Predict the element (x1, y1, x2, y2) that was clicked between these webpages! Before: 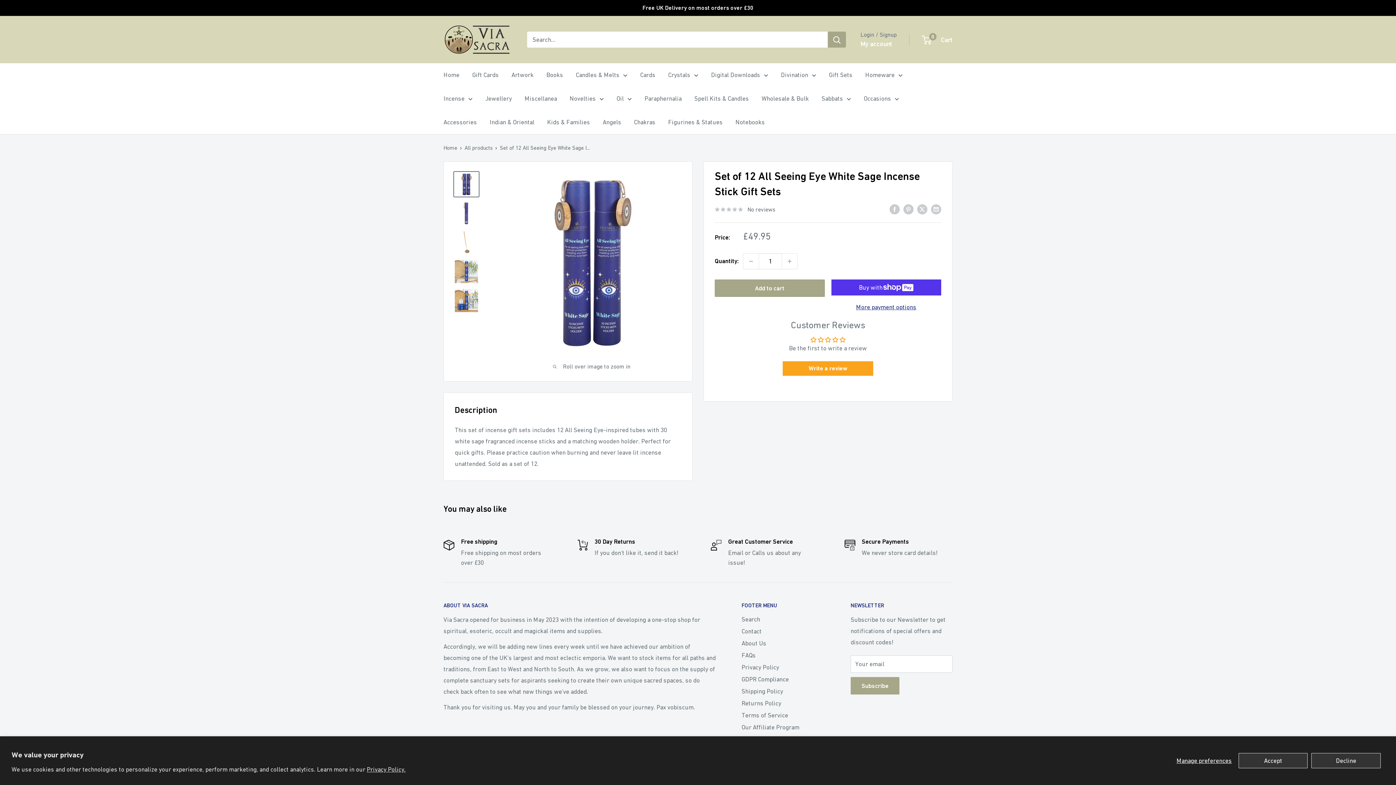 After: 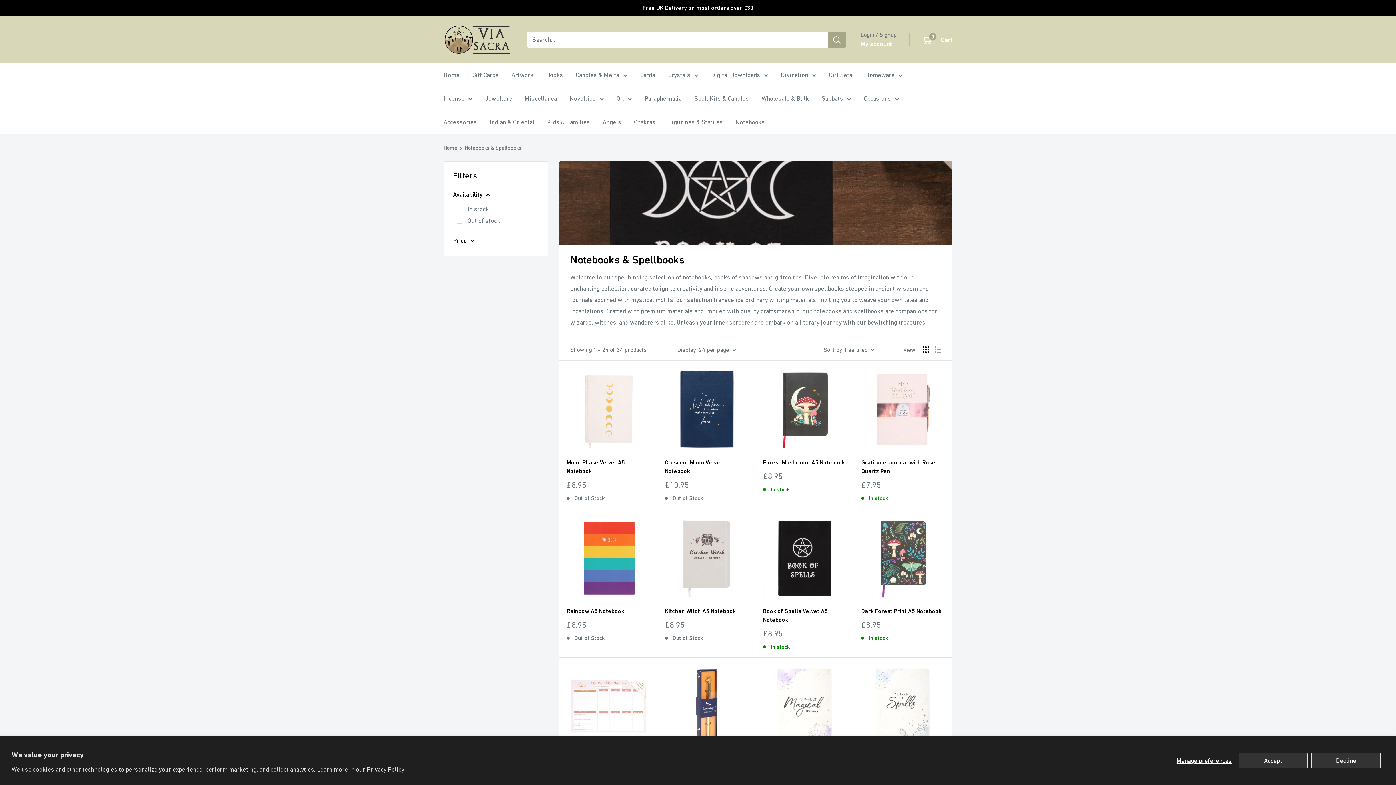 Action: bbox: (735, 116, 765, 128) label: Notebooks